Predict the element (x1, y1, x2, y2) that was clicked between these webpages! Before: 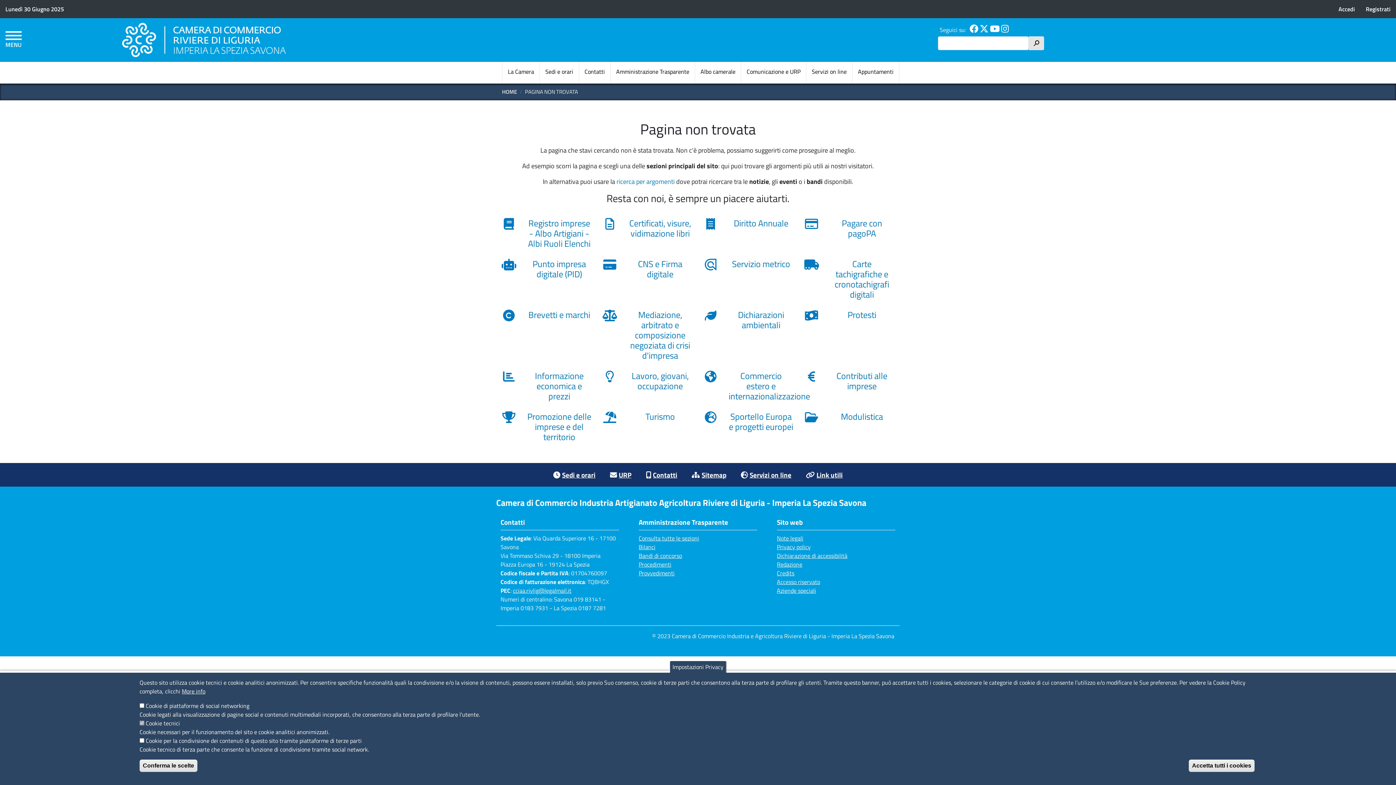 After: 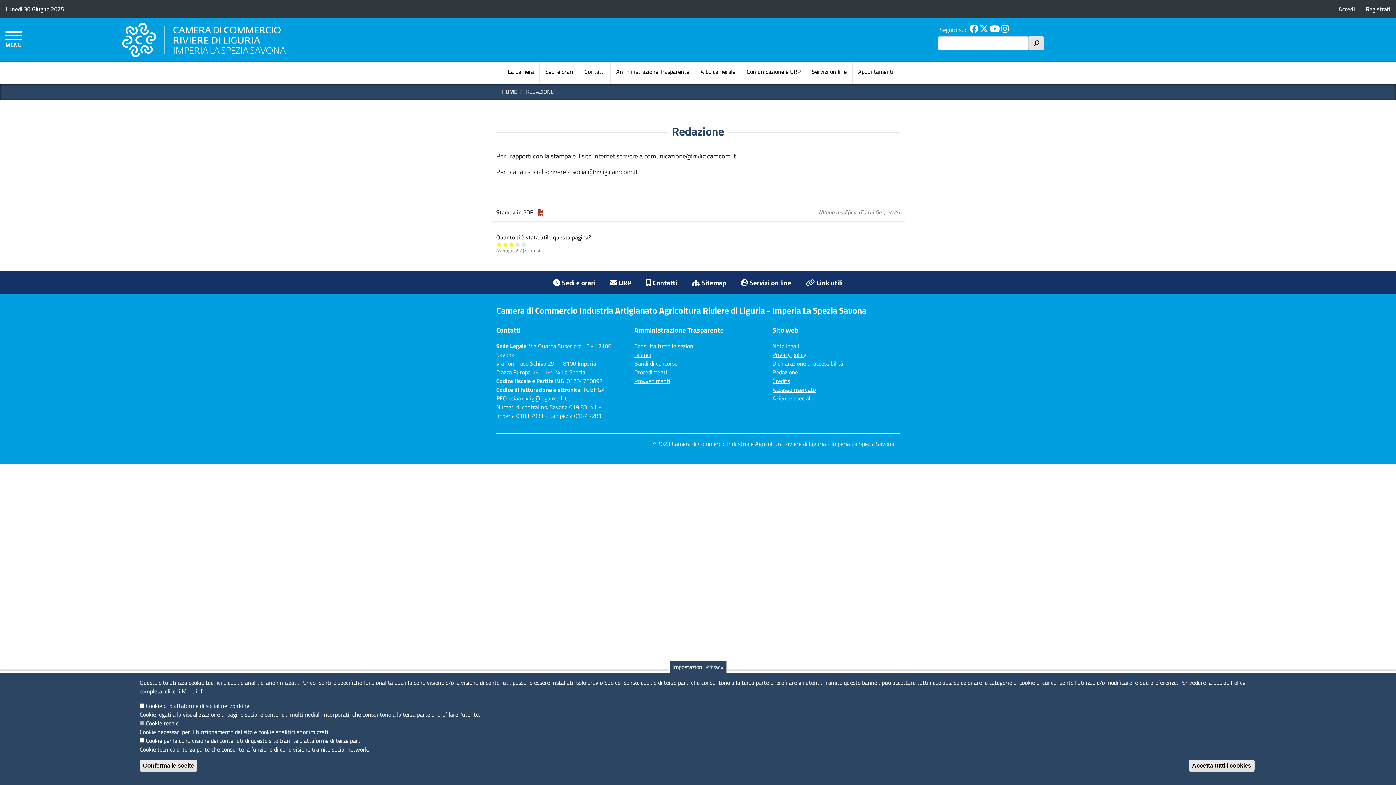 Action: label: Redazione bbox: (777, 560, 895, 569)